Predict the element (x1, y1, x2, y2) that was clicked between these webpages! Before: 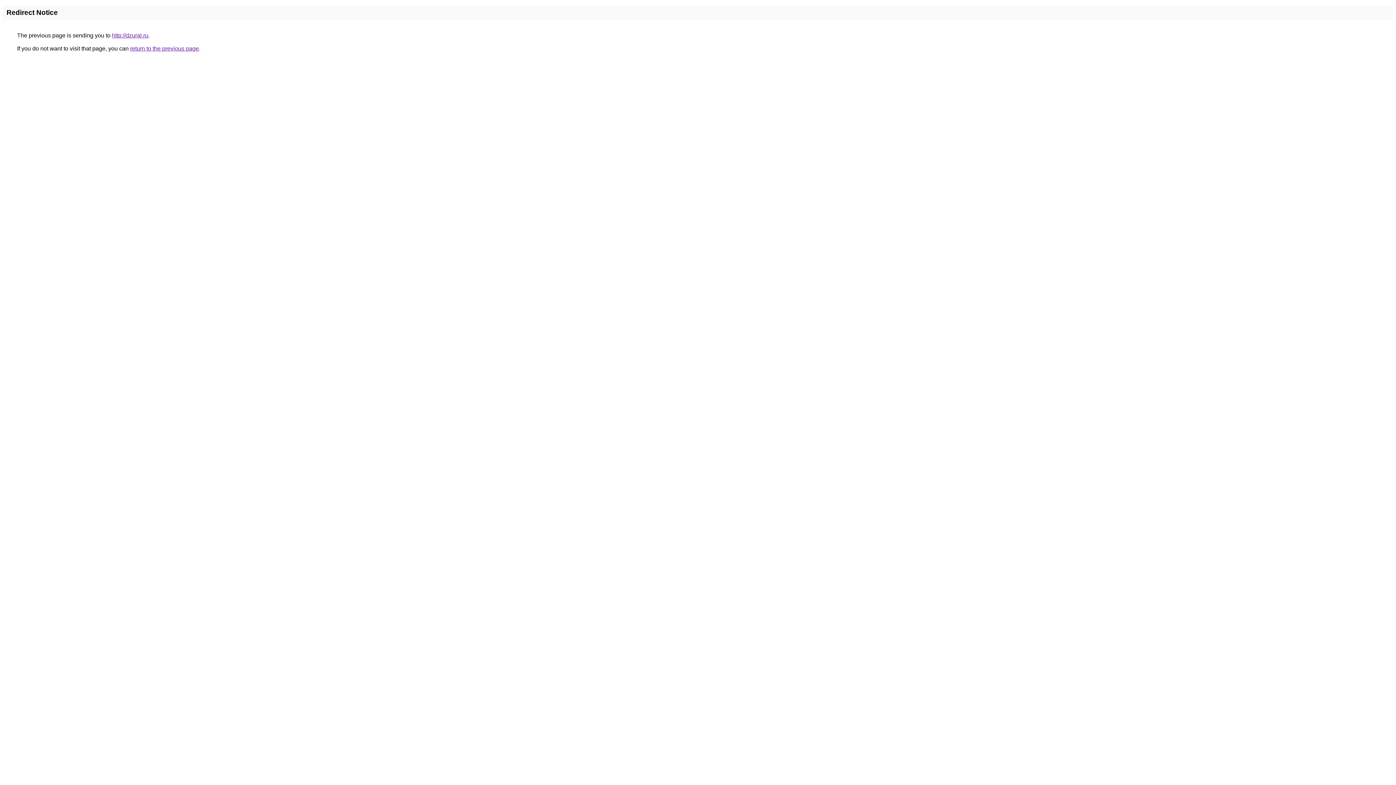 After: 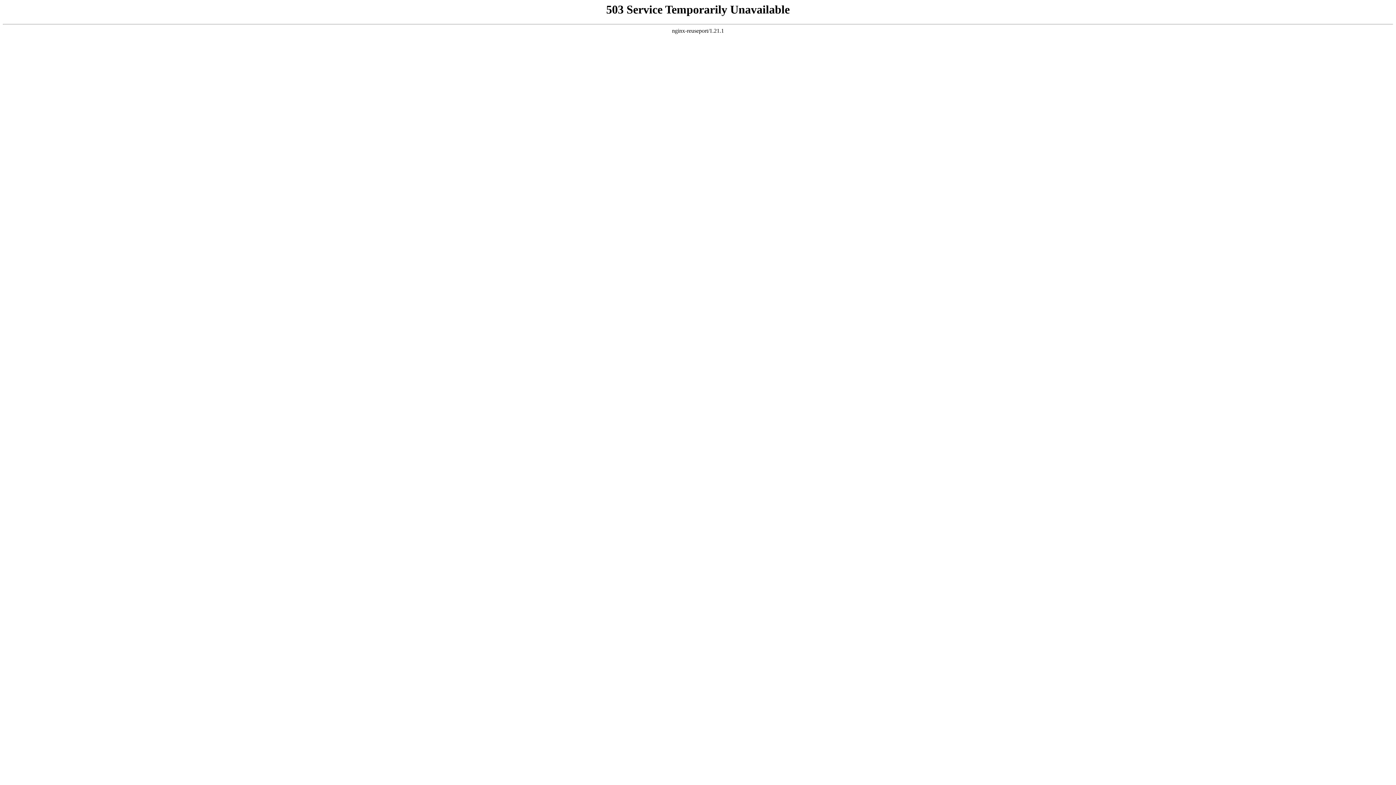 Action: label: http://dzural.ru bbox: (112, 32, 148, 38)